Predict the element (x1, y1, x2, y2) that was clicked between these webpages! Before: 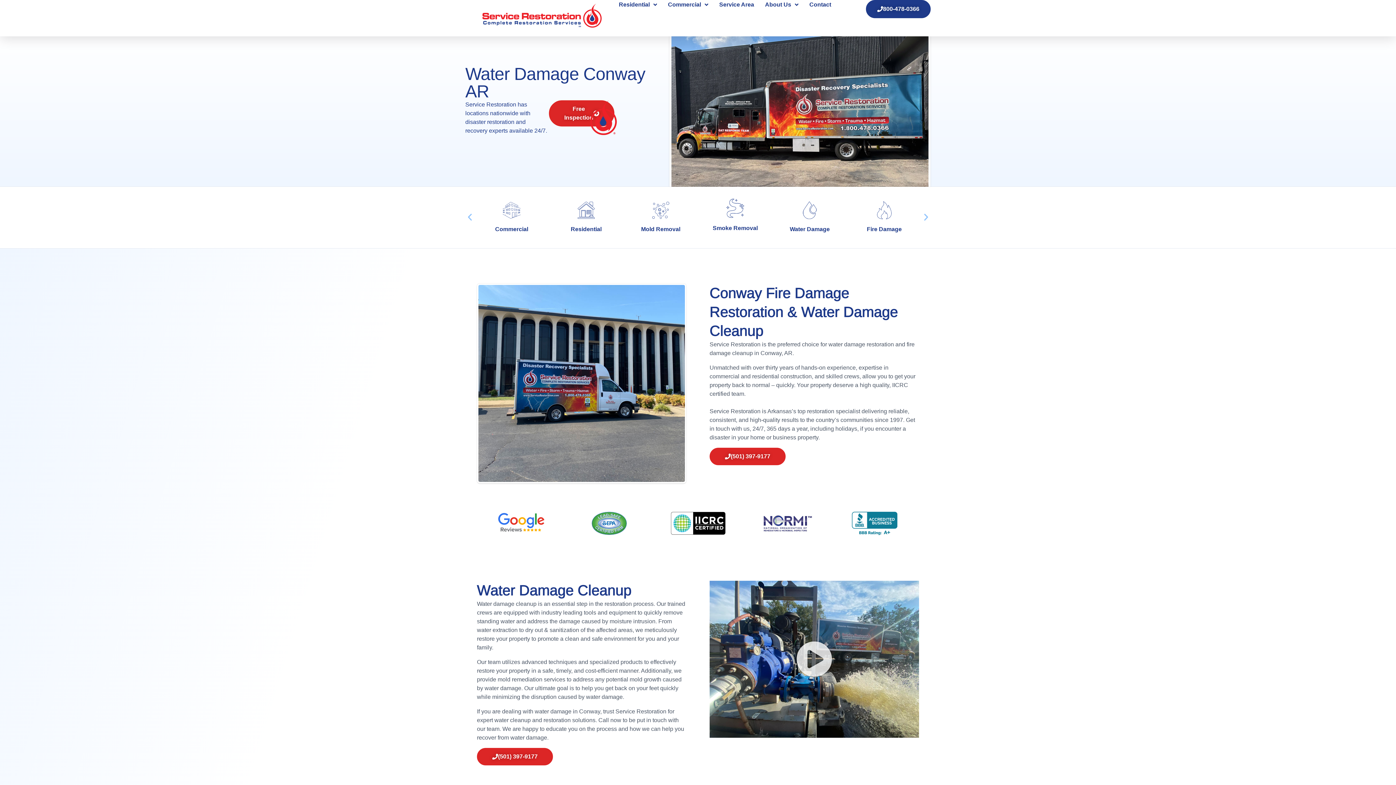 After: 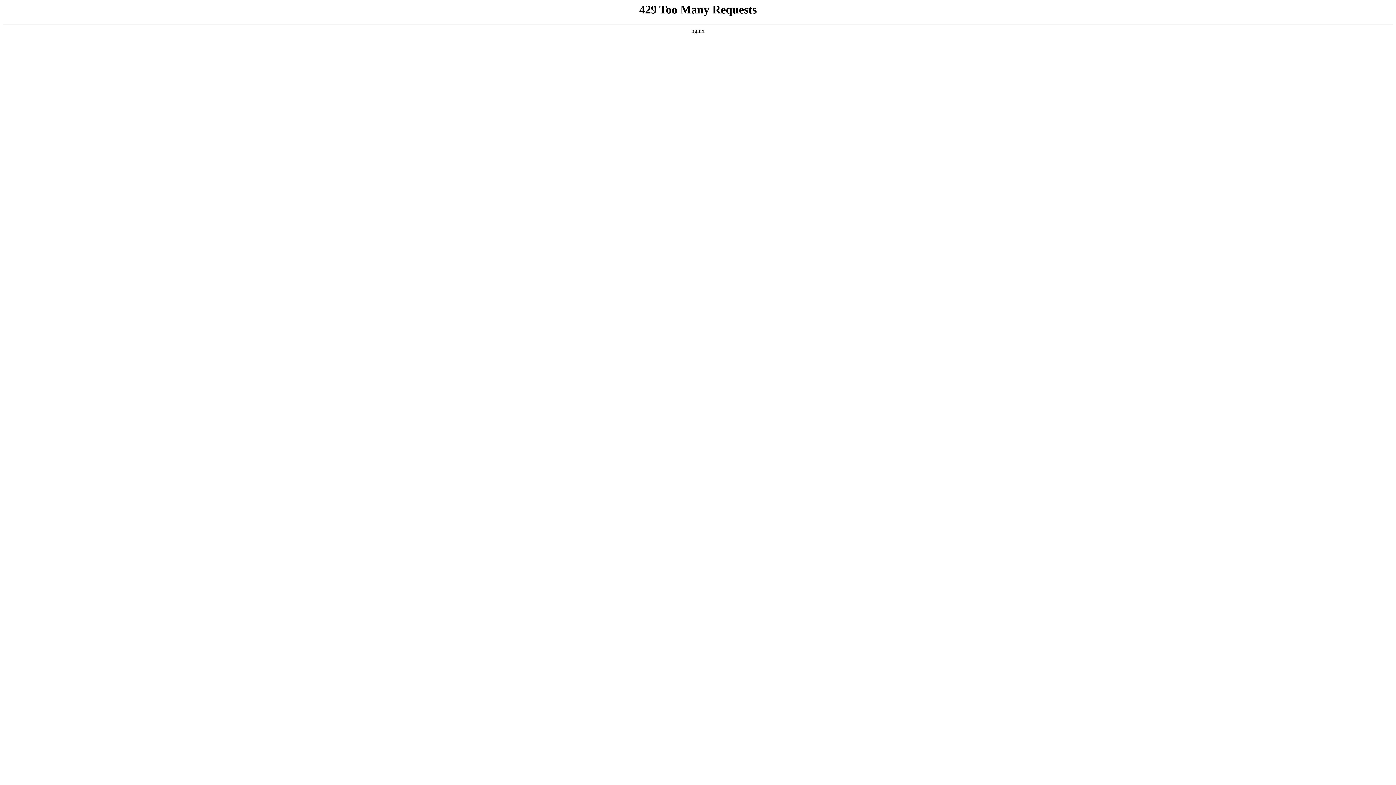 Action: label: Reconstruction bbox: (714, 226, 756, 232)